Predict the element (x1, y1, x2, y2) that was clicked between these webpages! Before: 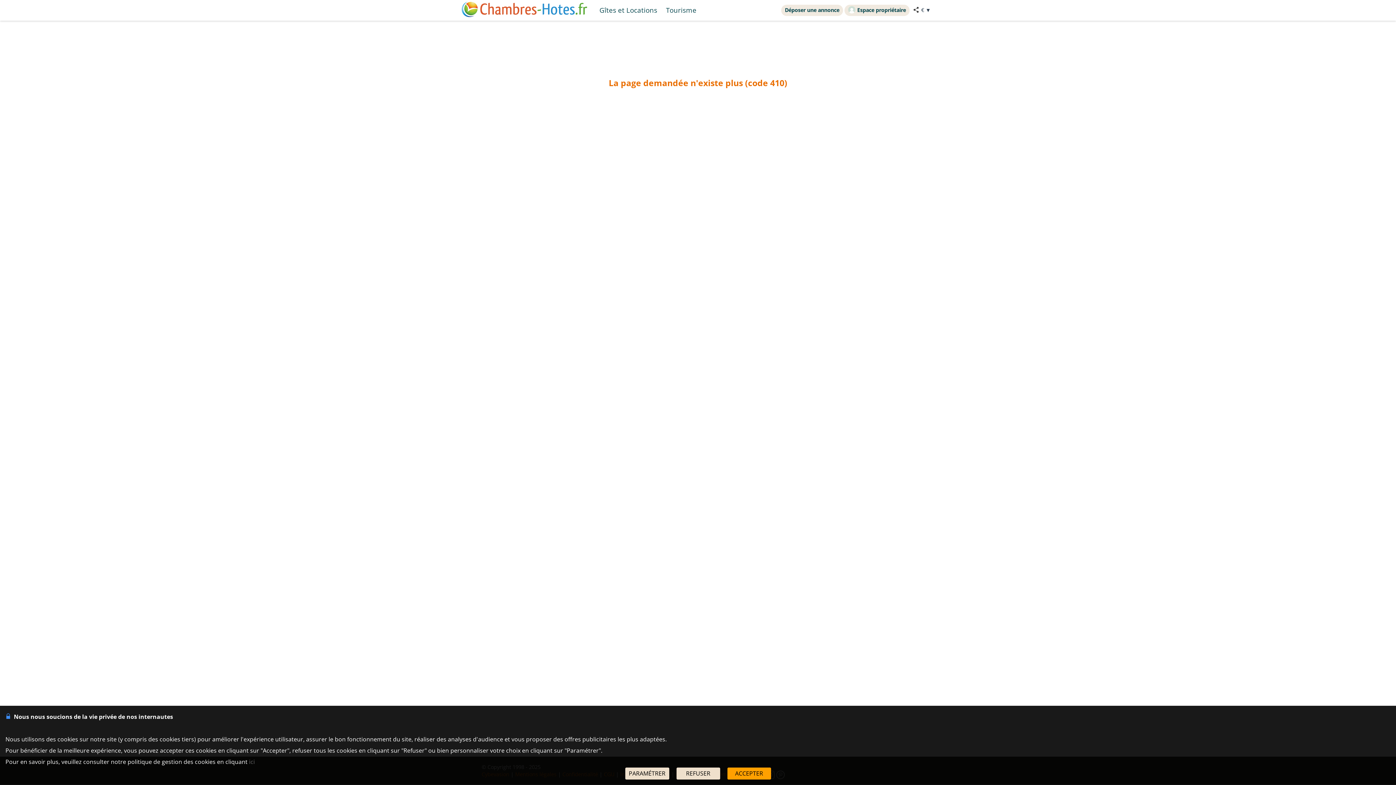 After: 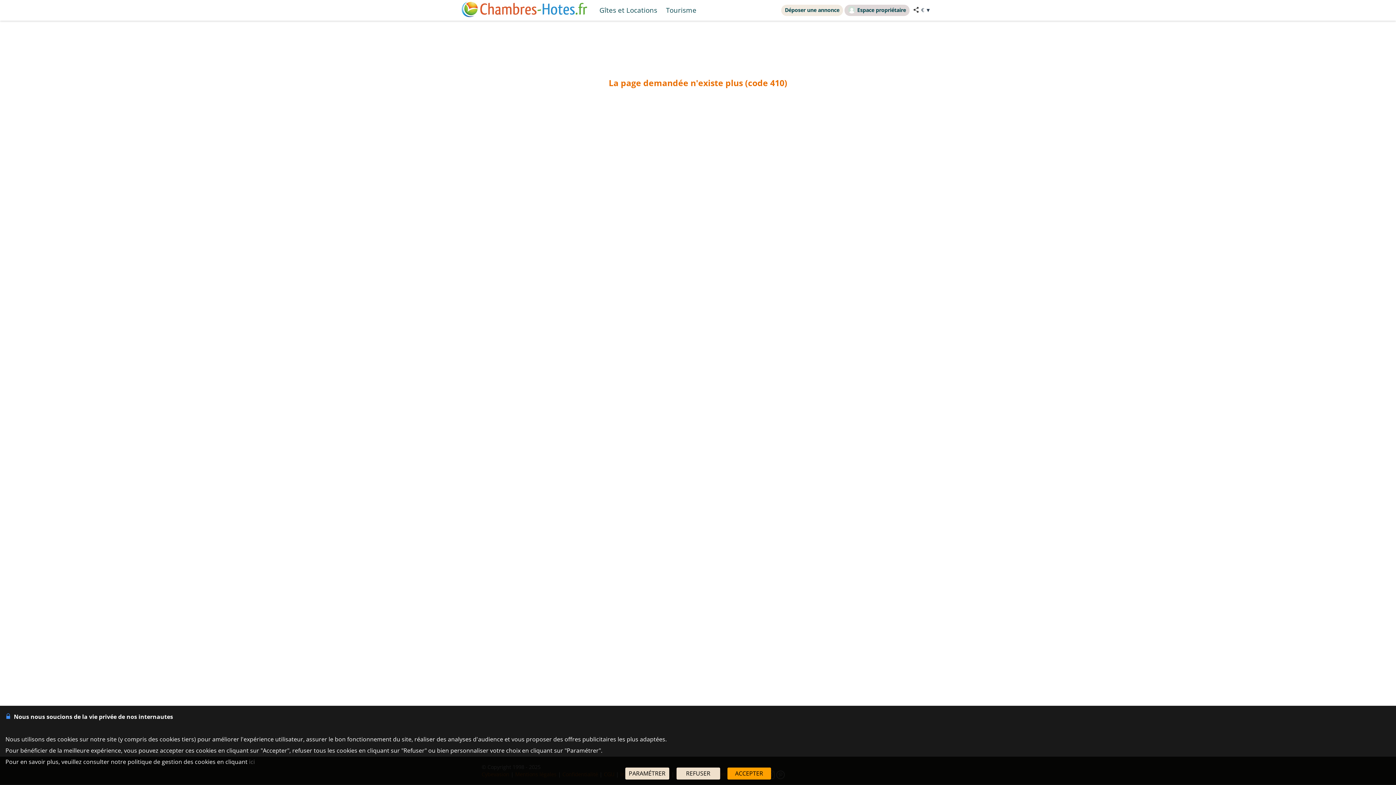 Action: label: Espace propriétaire bbox: (844, 4, 909, 16)